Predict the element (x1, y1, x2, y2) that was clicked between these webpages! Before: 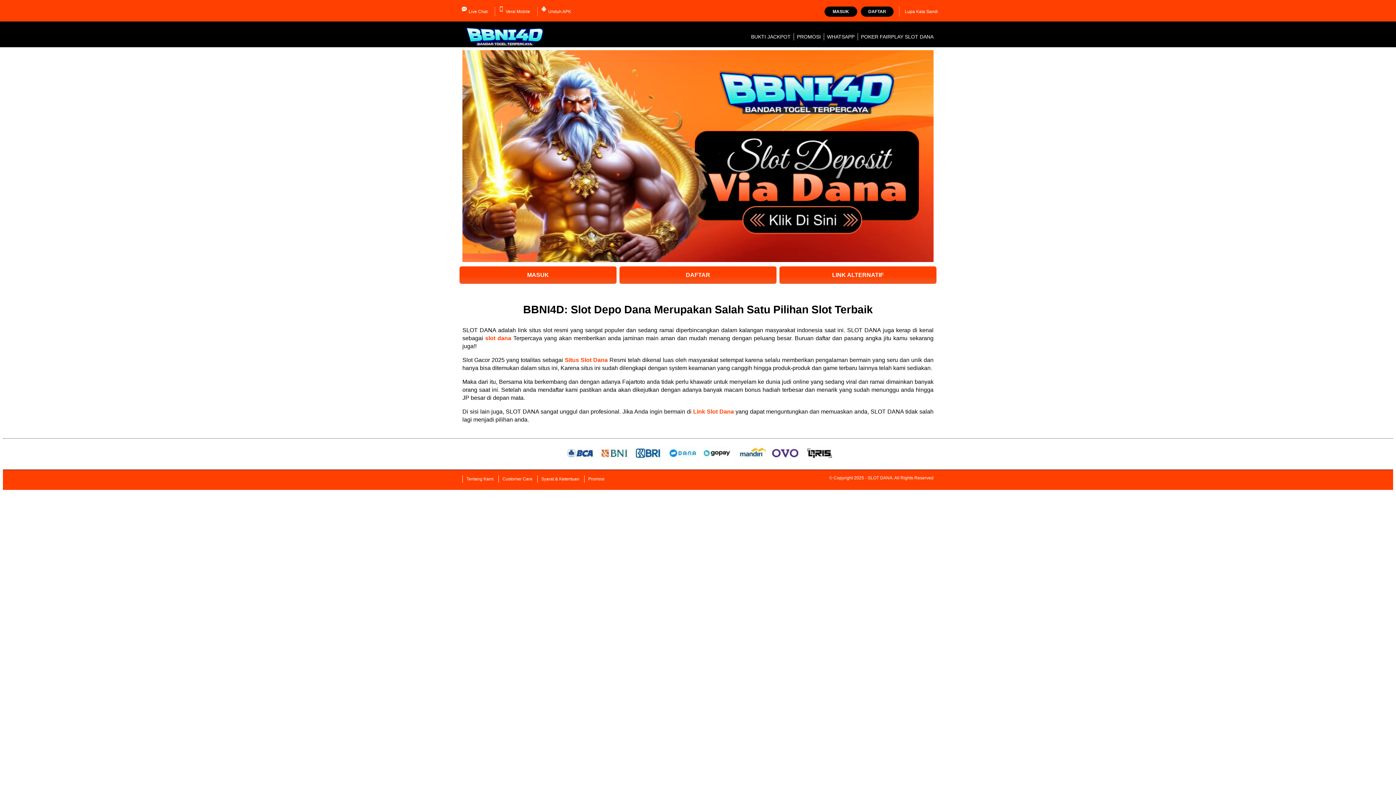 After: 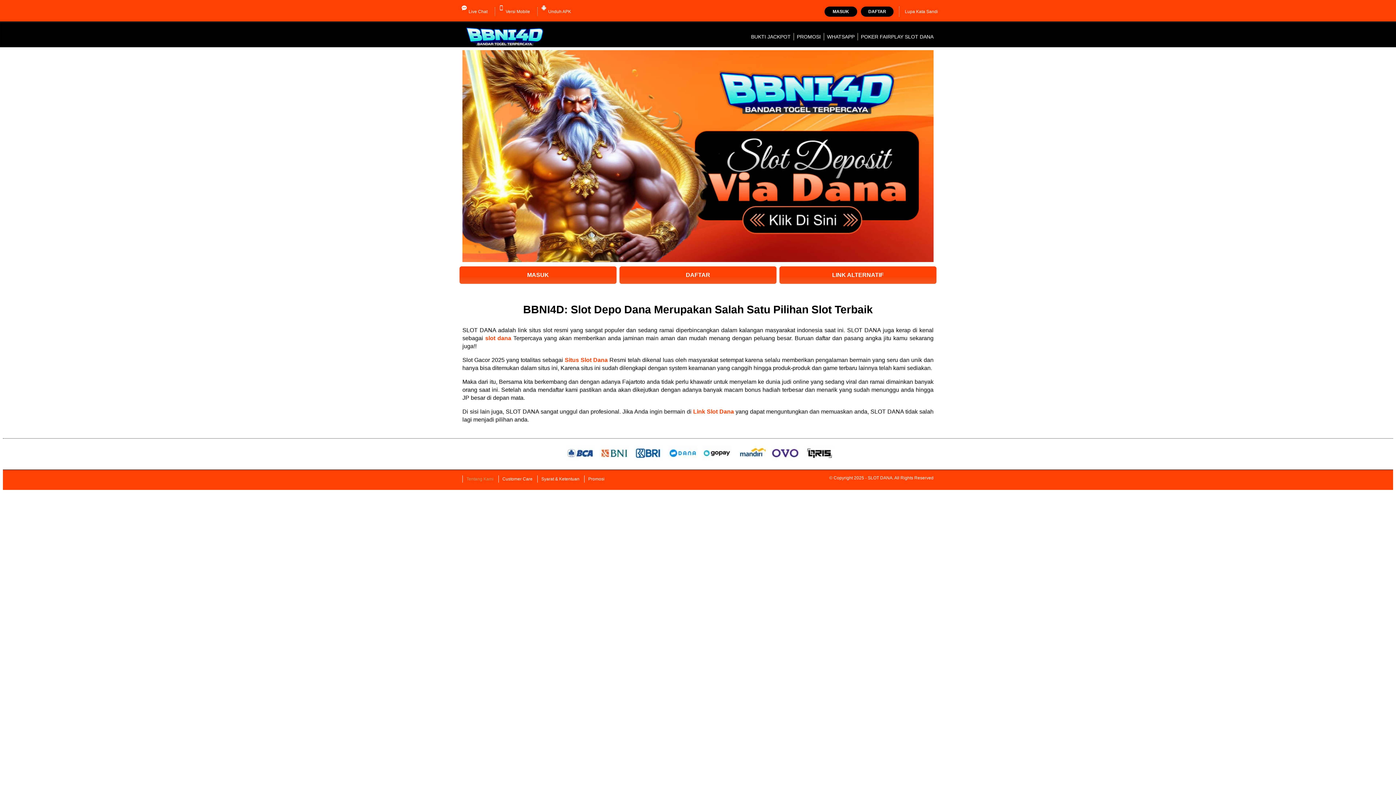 Action: label: Tentang Kami bbox: (462, 475, 497, 482)